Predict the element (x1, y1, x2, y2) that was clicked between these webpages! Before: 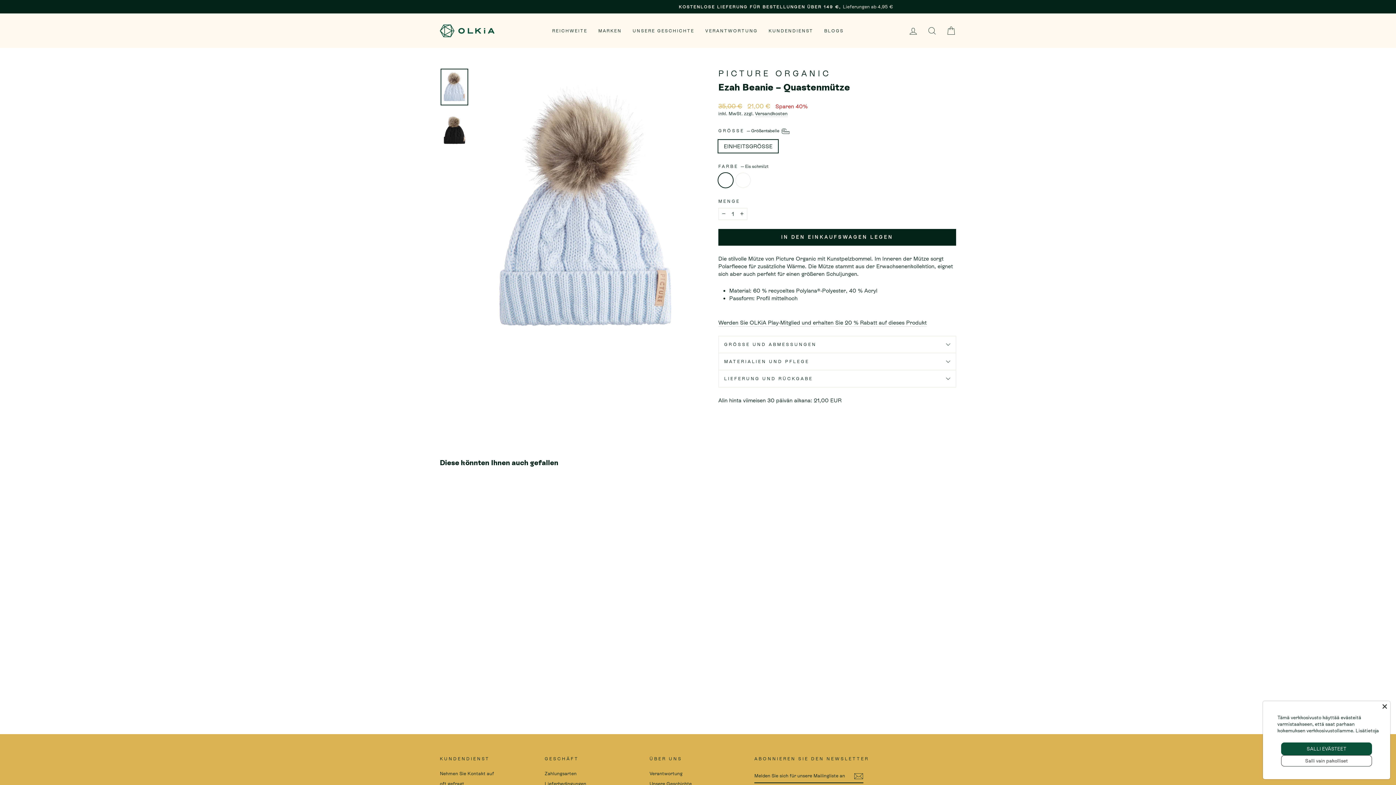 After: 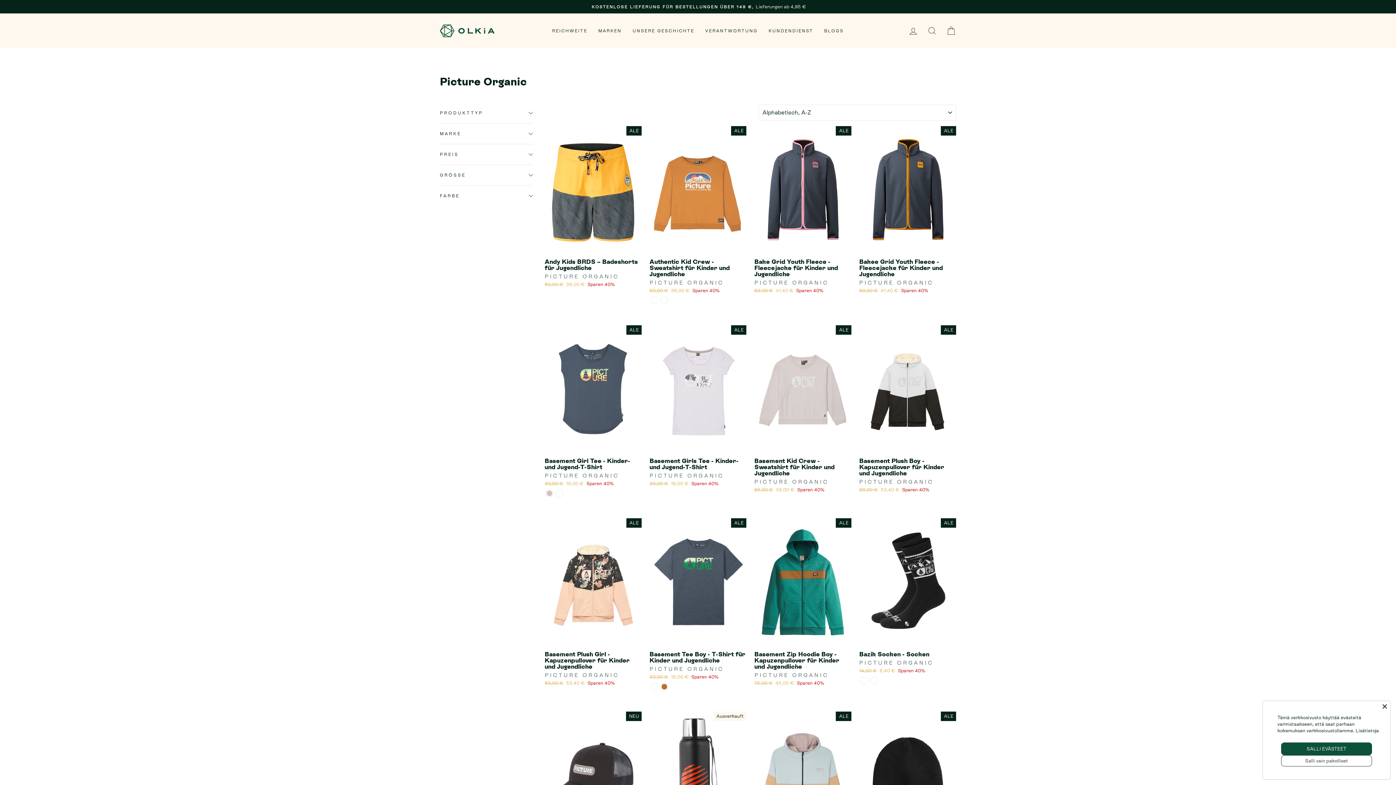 Action: label: PICTURE ORGANIC bbox: (718, 68, 831, 78)